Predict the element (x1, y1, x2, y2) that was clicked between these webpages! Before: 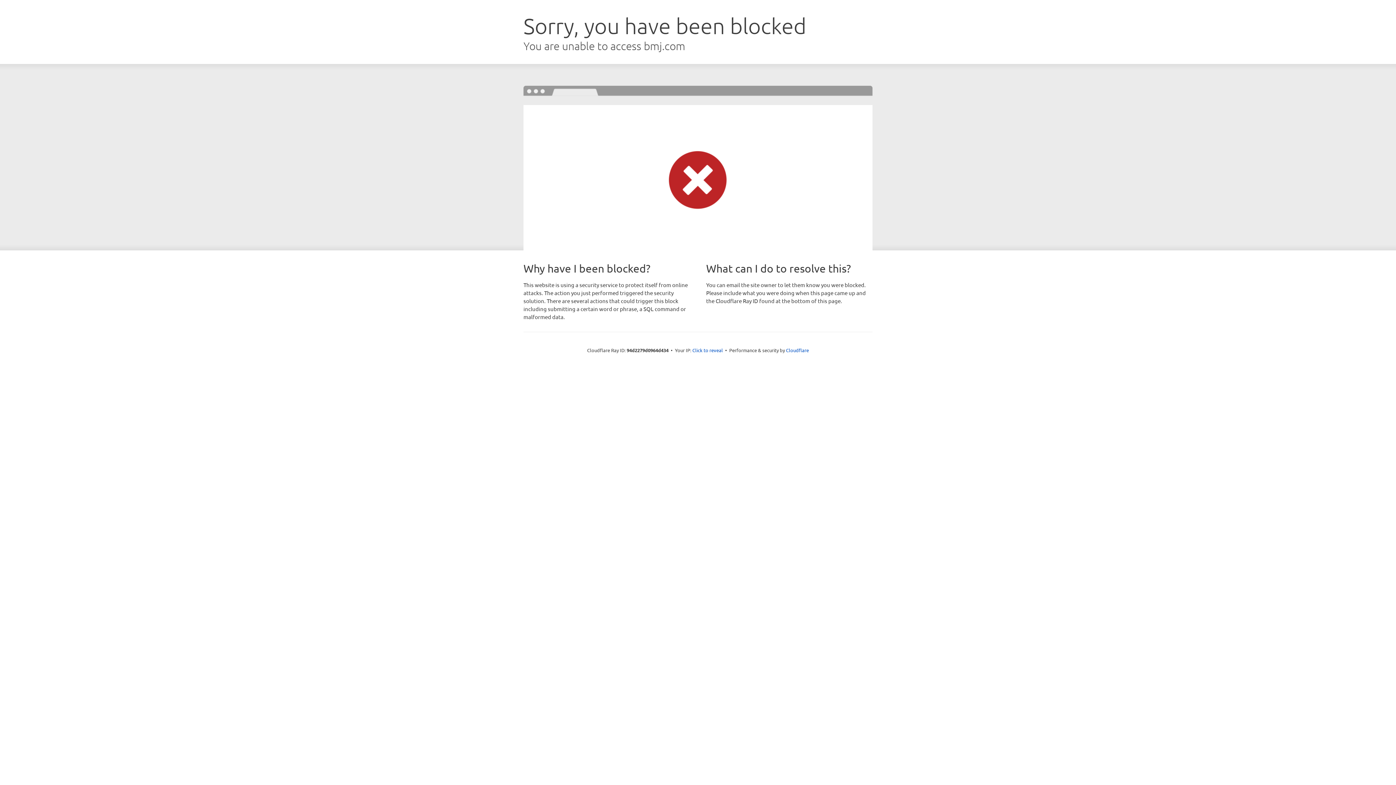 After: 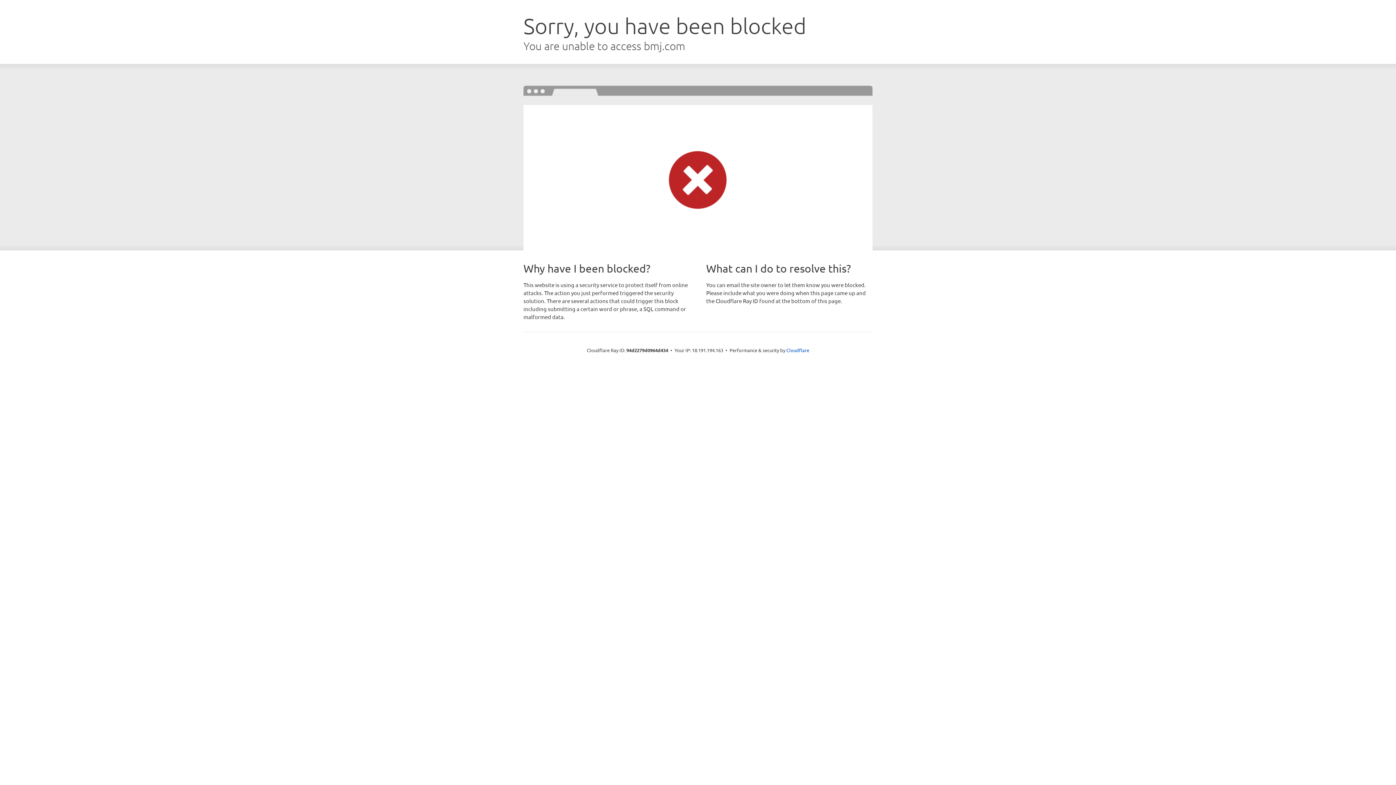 Action: label: Click to reveal bbox: (692, 346, 723, 353)